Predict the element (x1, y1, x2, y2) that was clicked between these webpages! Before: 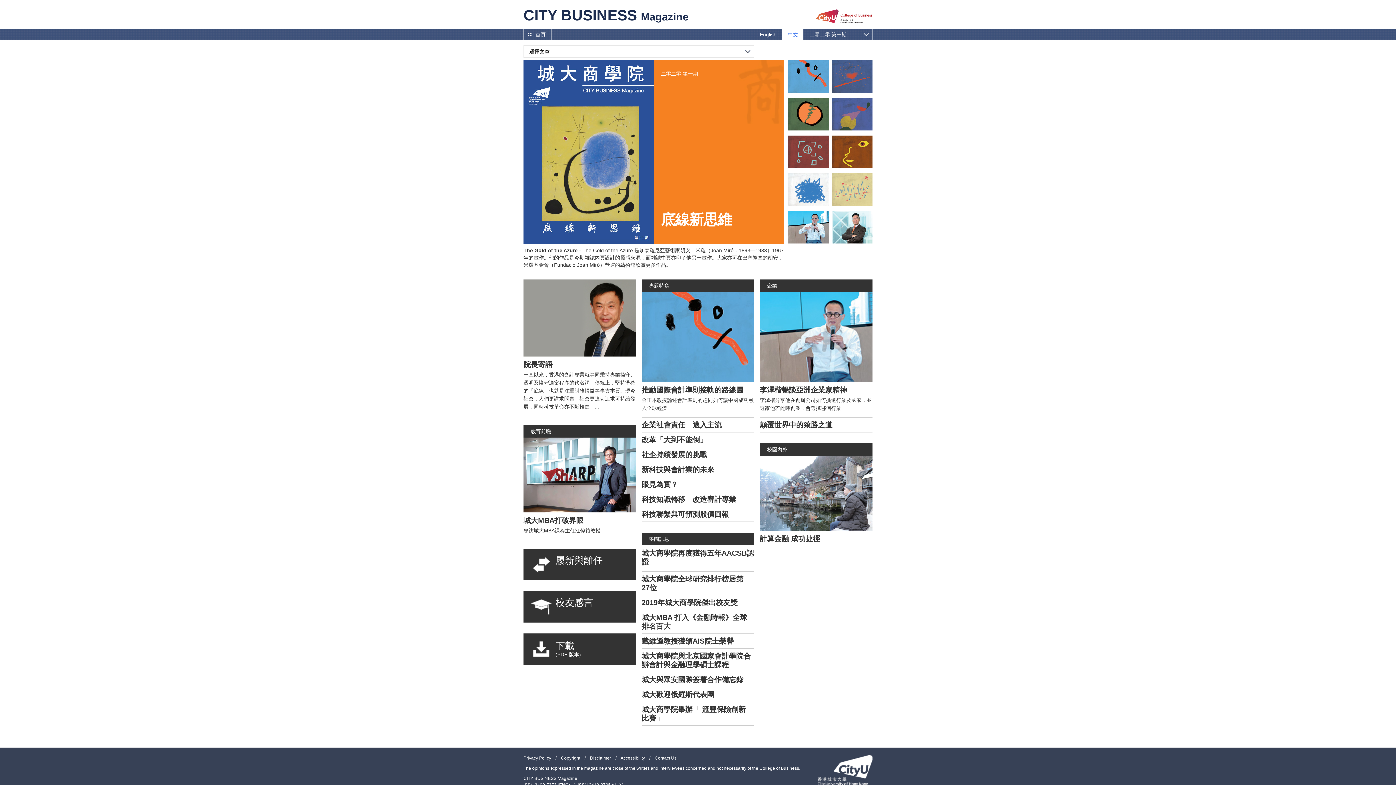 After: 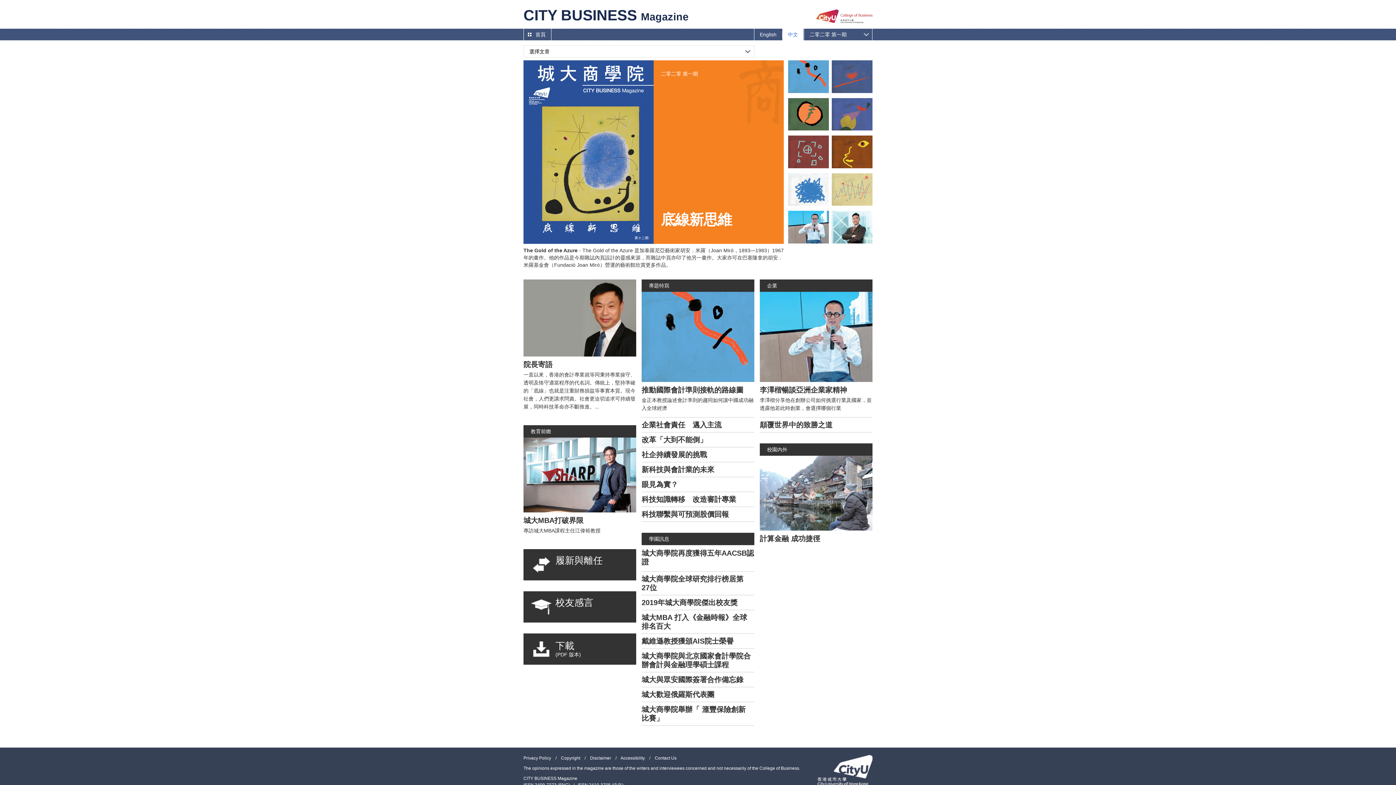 Action: label: 科技聯繫與可預測股價回報 bbox: (641, 507, 750, 521)